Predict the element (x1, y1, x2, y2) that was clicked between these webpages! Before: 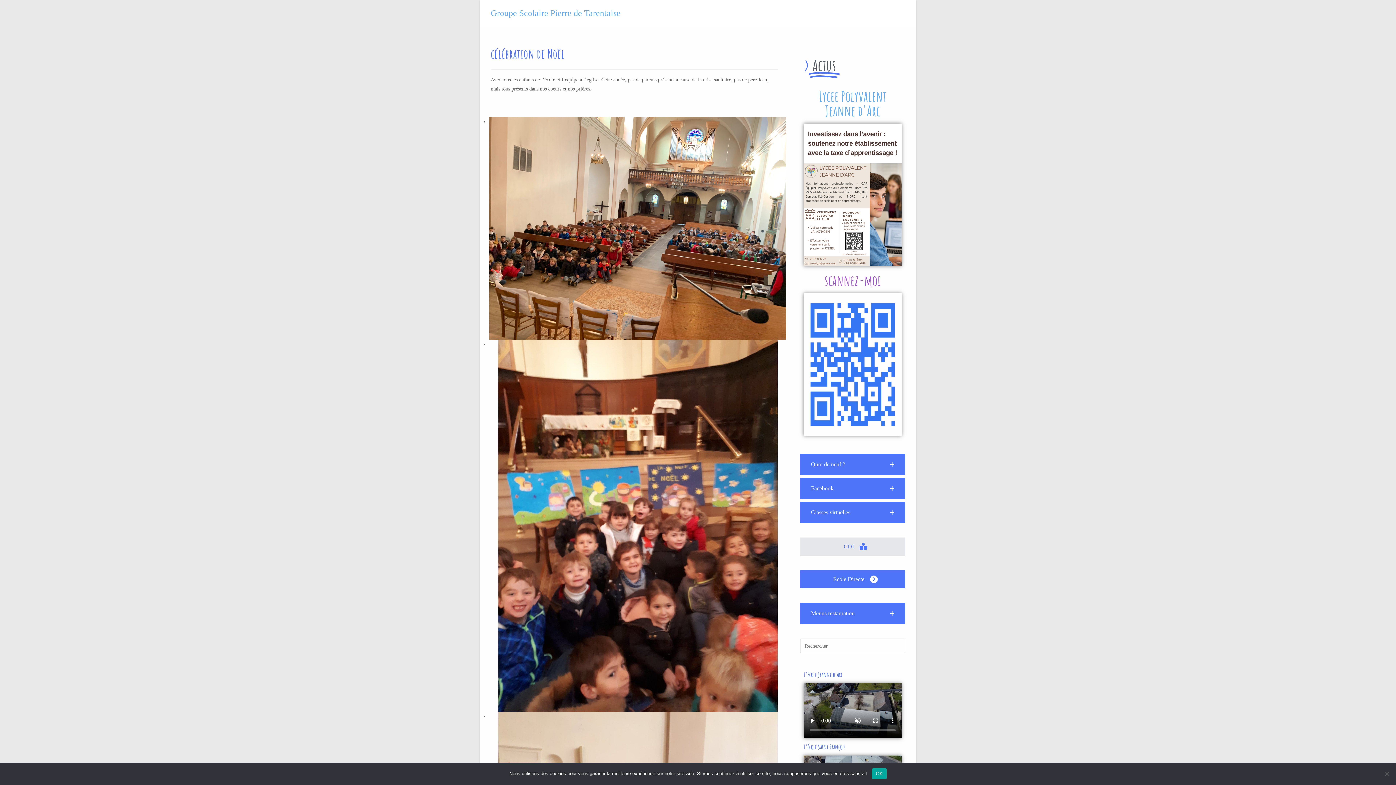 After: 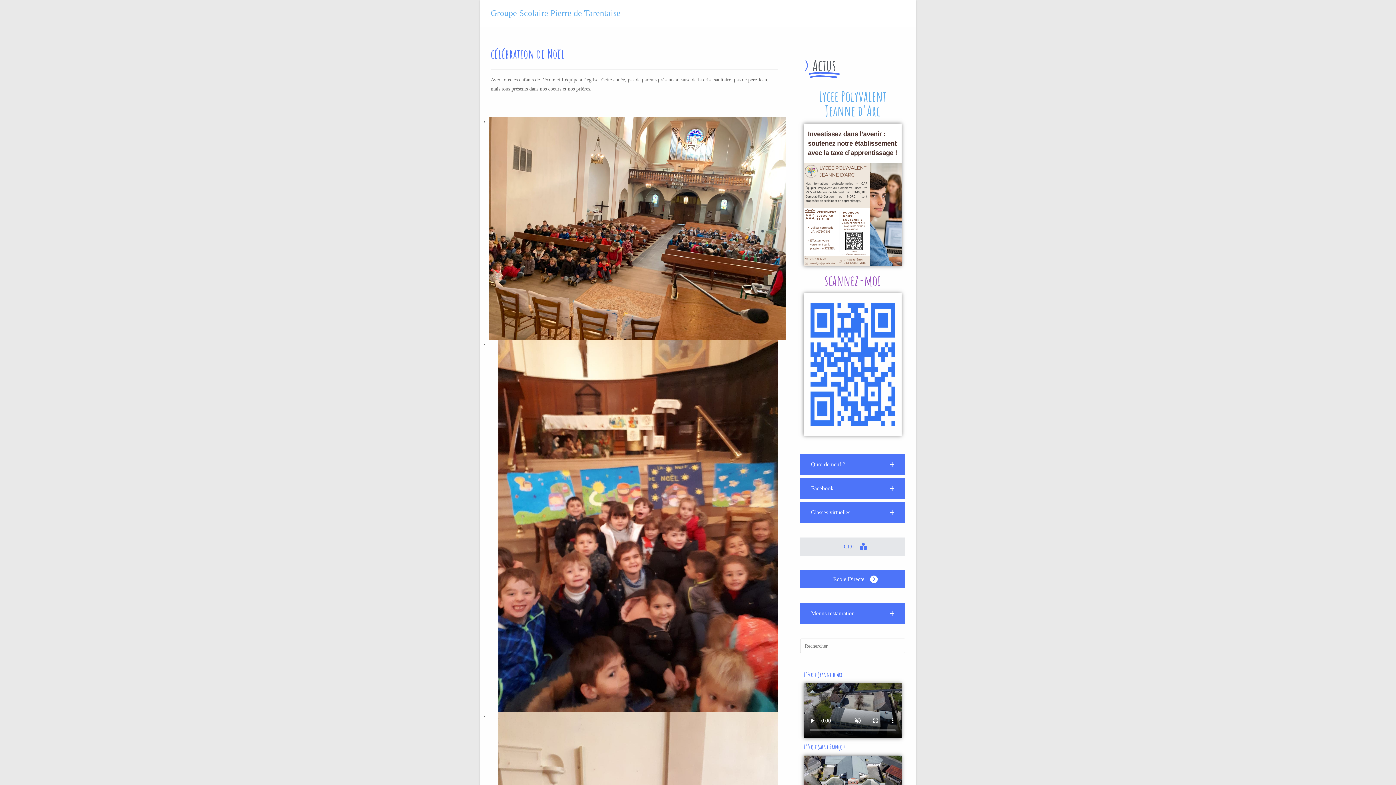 Action: label: OK bbox: (872, 768, 886, 779)